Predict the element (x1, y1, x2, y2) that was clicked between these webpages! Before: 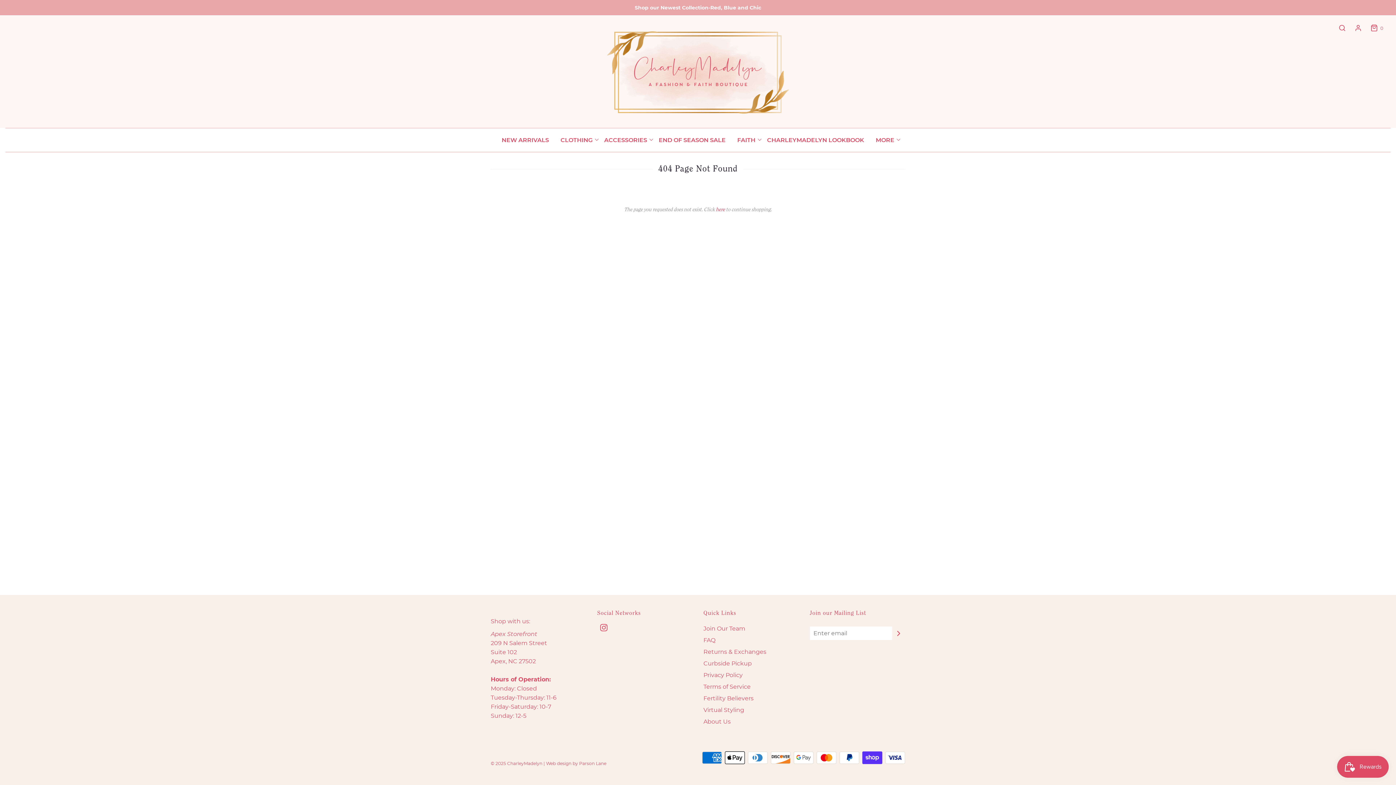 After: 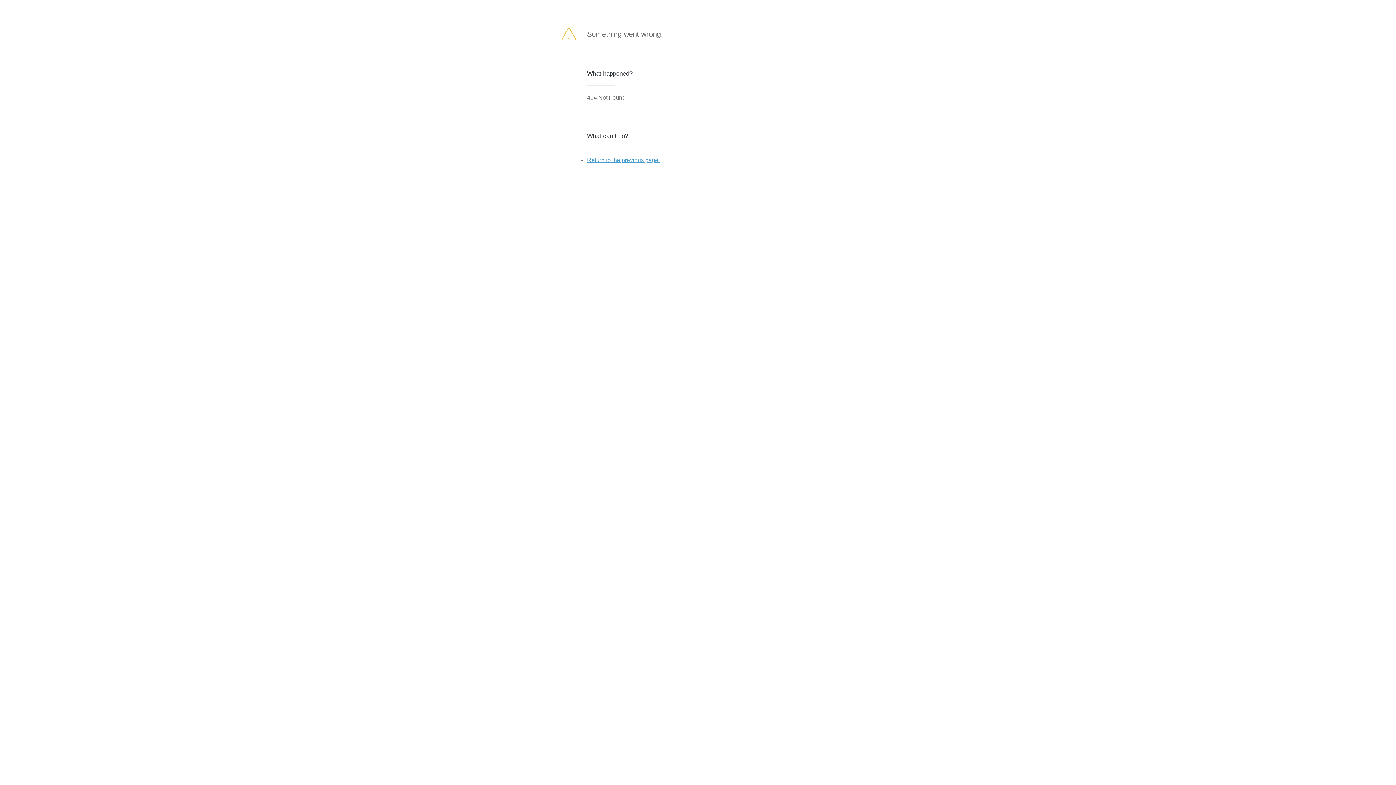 Action: bbox: (892, 628, 905, 638)